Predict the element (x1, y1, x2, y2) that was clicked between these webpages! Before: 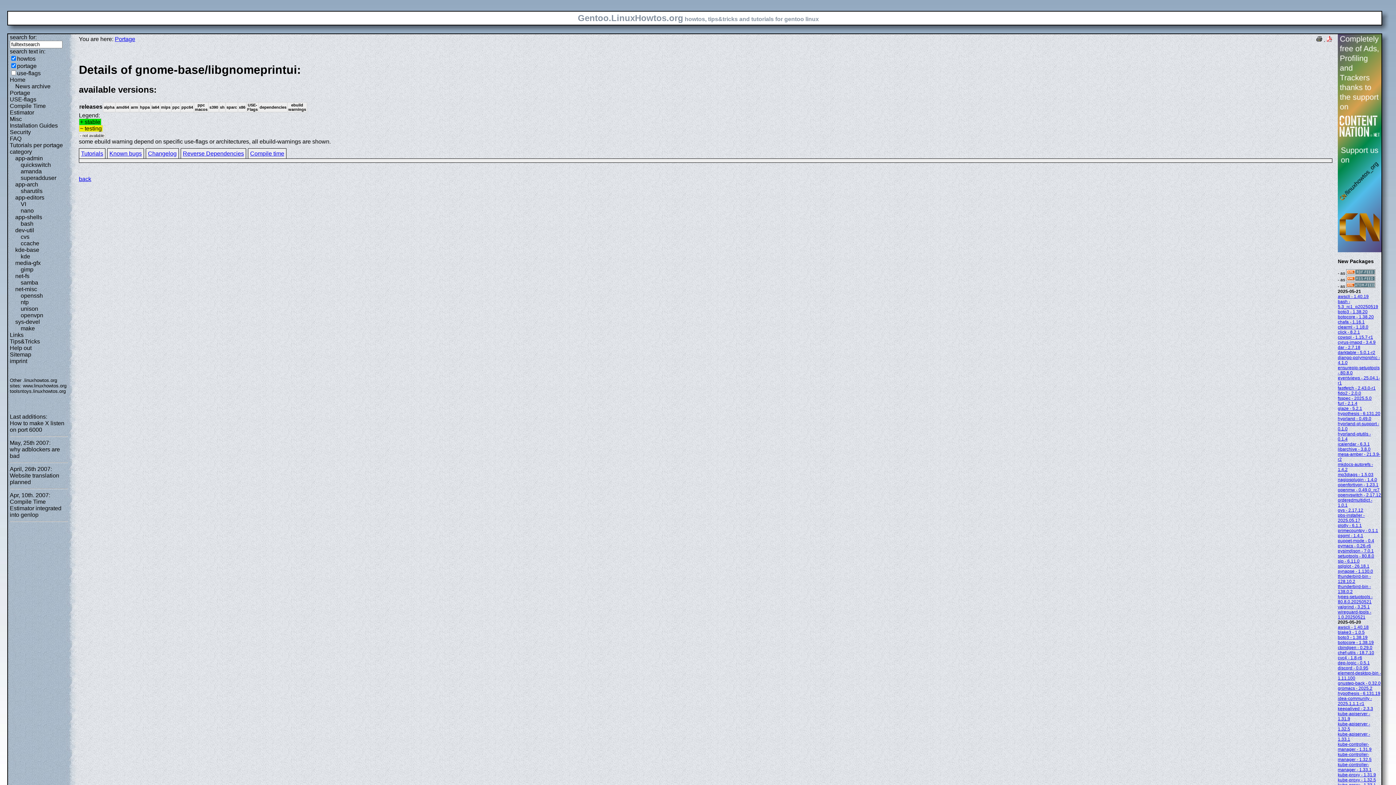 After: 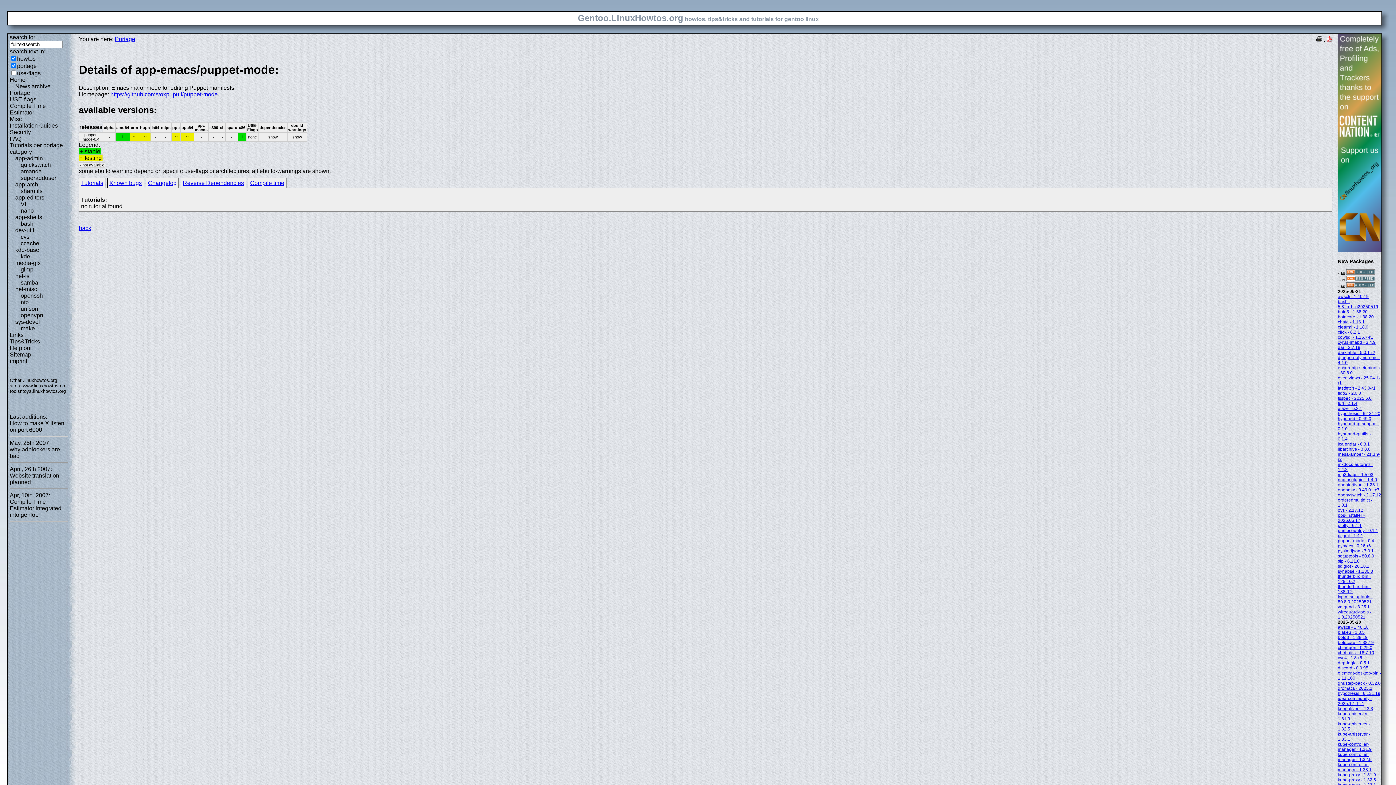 Action: bbox: (1338, 538, 1374, 543) label: puppet-mode - 0.4